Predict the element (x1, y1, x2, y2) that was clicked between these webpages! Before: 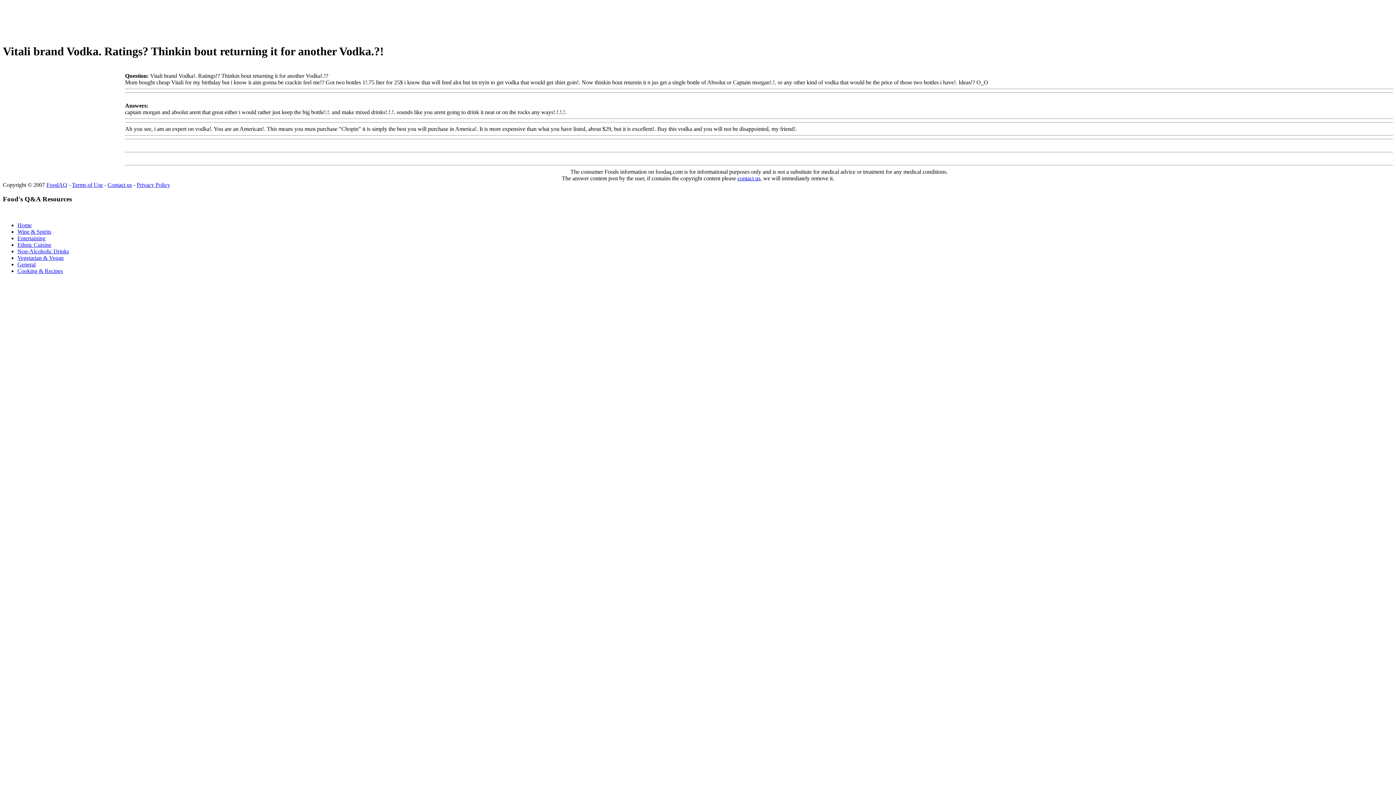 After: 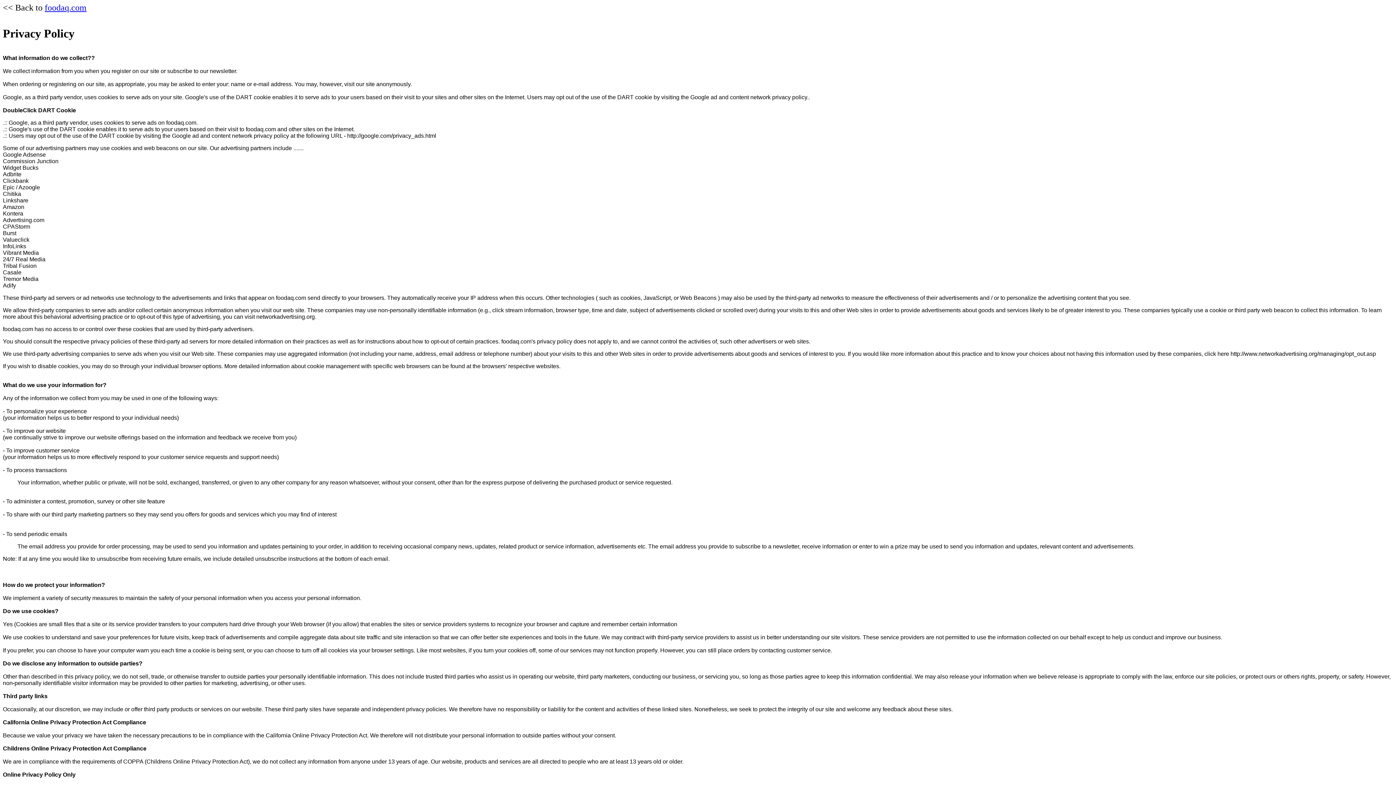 Action: bbox: (136, 181, 170, 187) label: Privacy Policy